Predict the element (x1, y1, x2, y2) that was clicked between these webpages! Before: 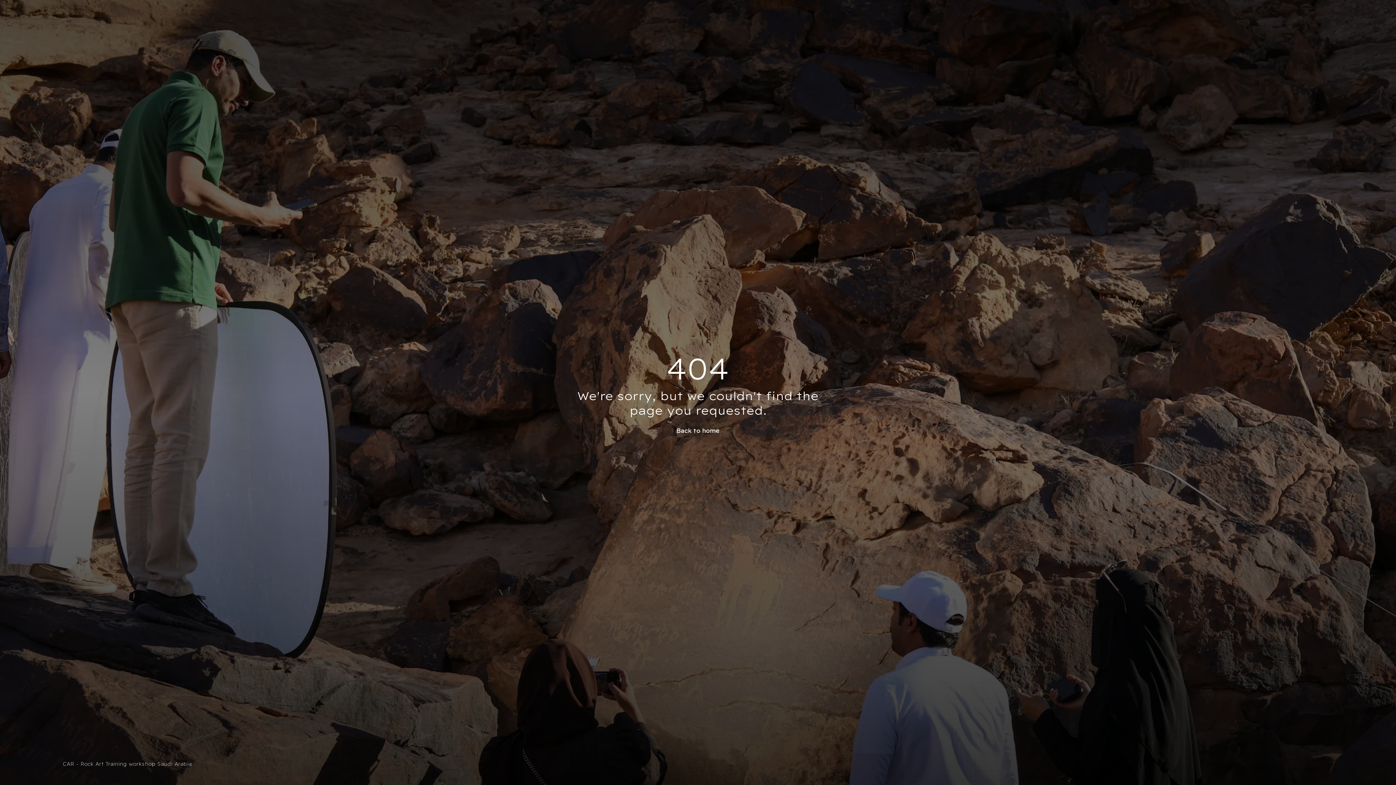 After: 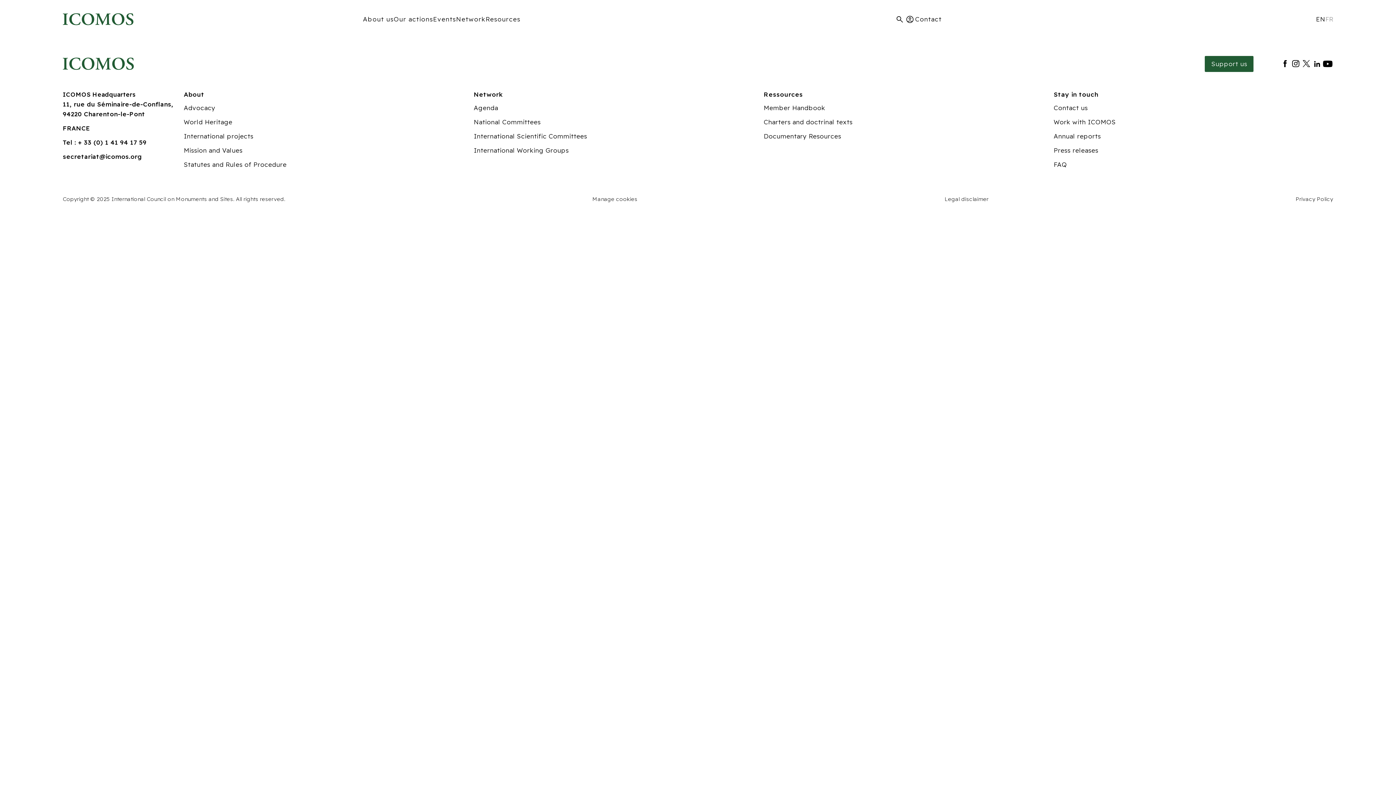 Action: bbox: (676, 426, 719, 434) label: Back to home